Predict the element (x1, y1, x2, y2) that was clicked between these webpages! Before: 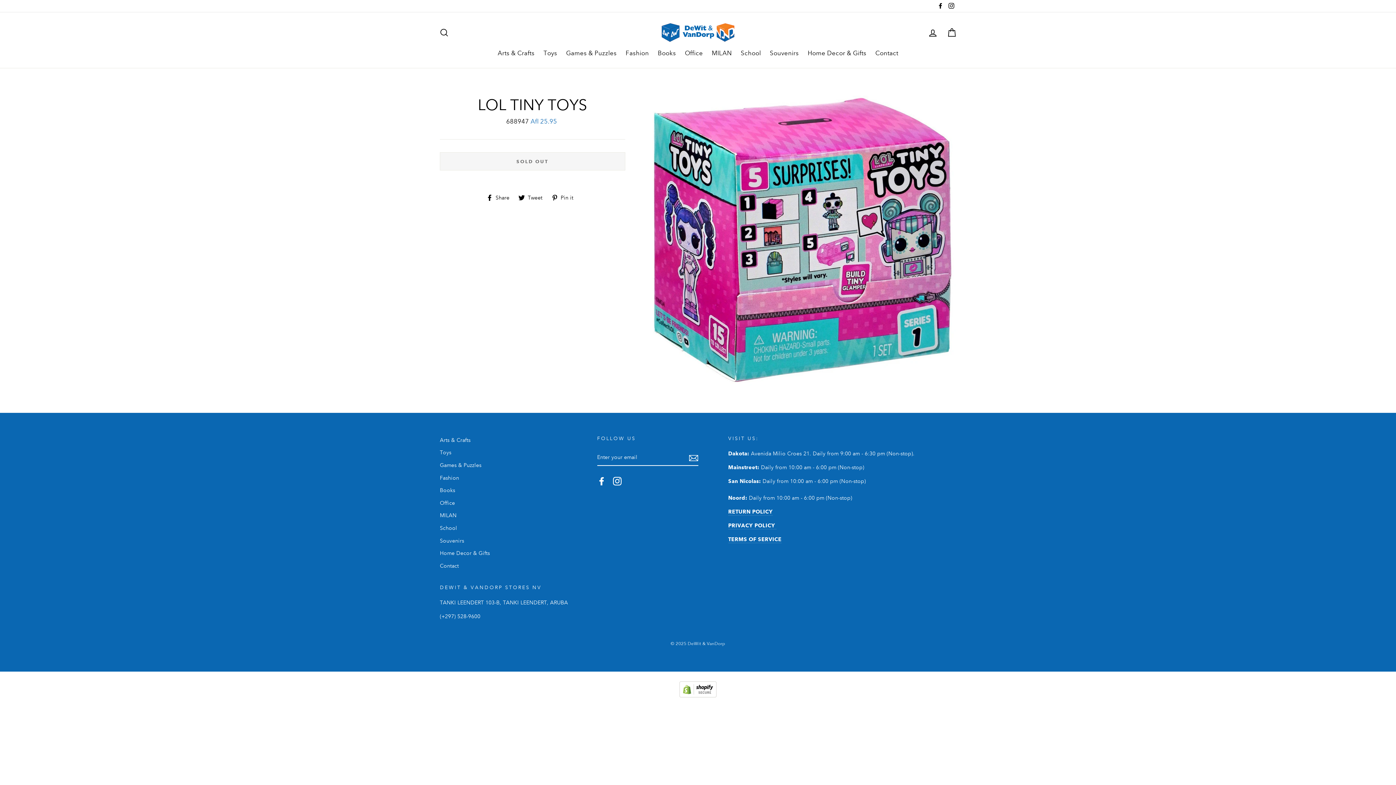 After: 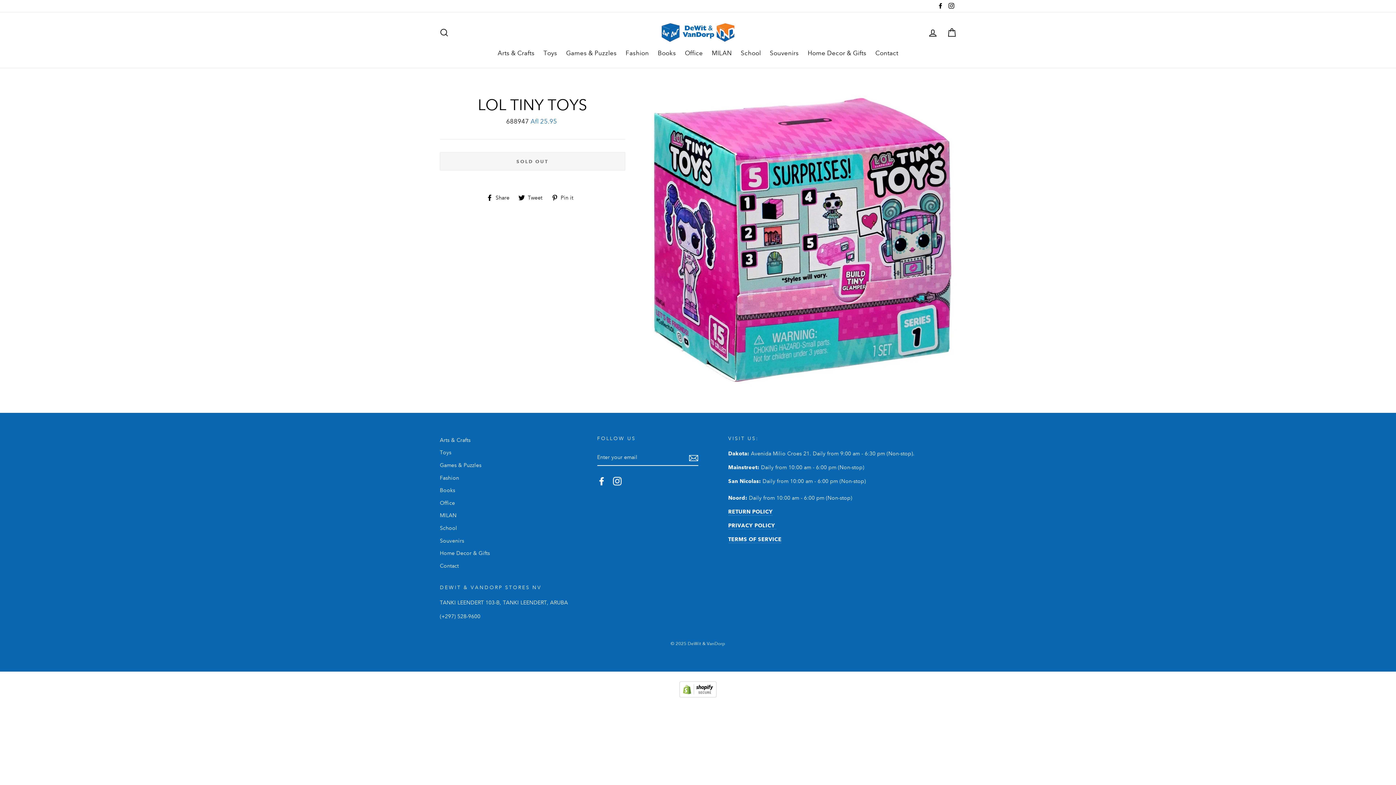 Action: label:  Tweet
Tweet on Twitter bbox: (518, 194, 547, 200)